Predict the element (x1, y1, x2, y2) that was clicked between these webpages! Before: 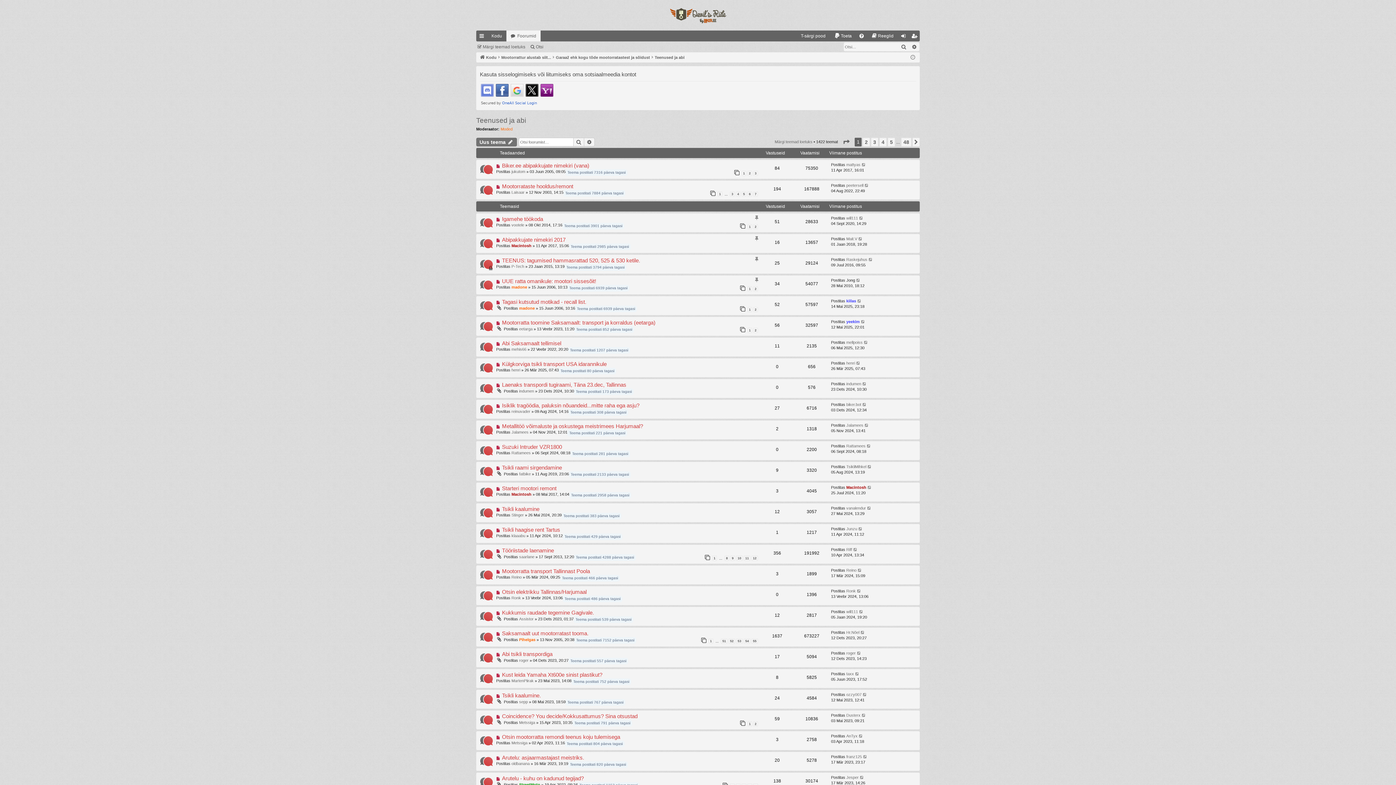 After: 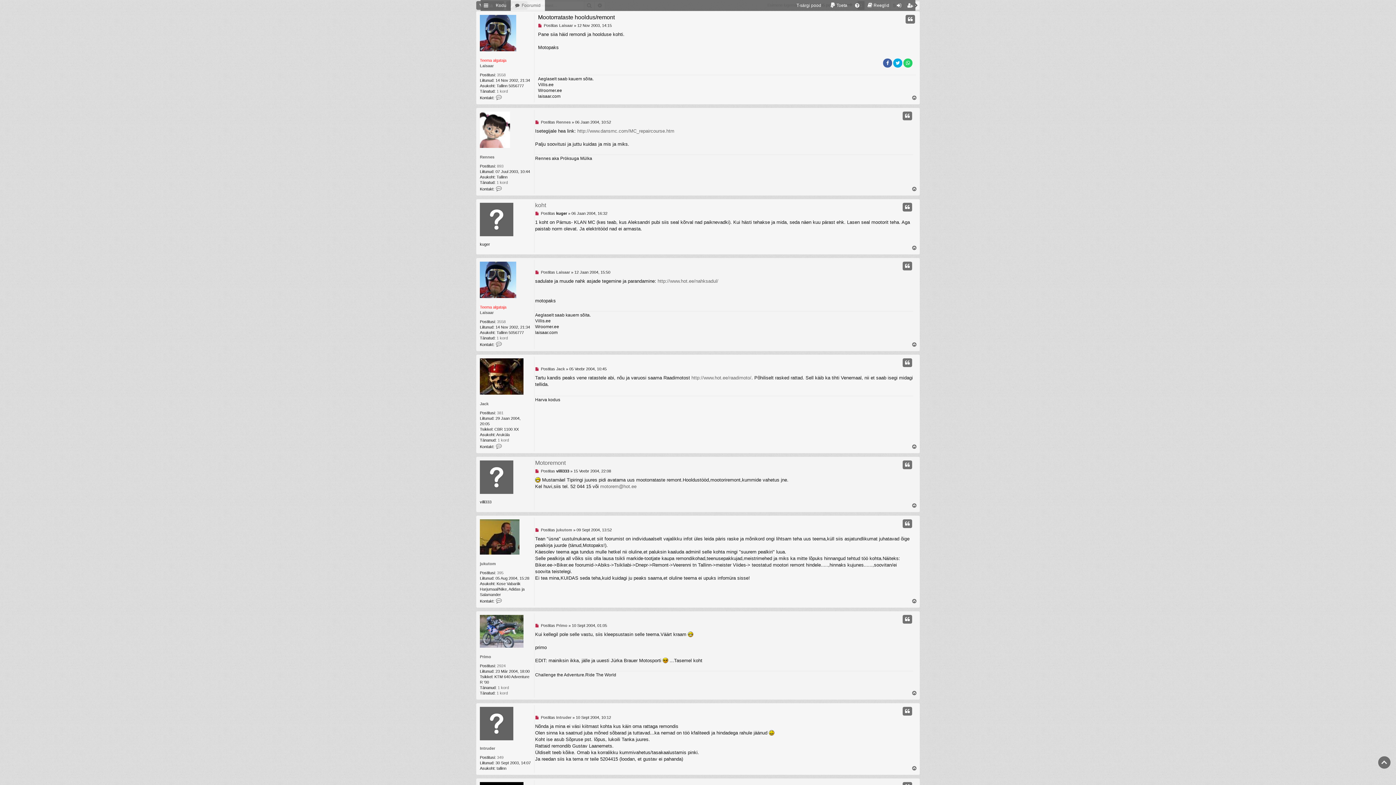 Action: label:   bbox: (496, 184, 502, 189)